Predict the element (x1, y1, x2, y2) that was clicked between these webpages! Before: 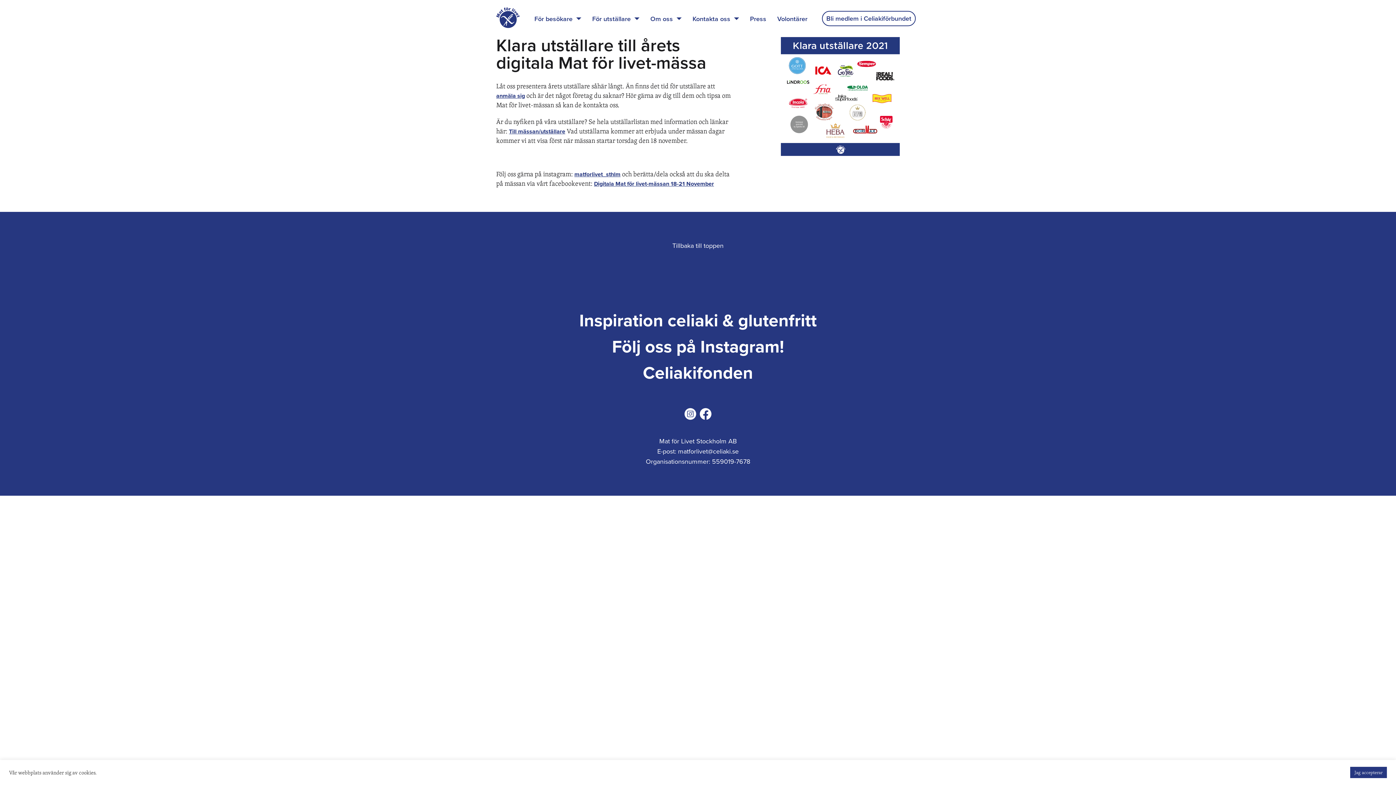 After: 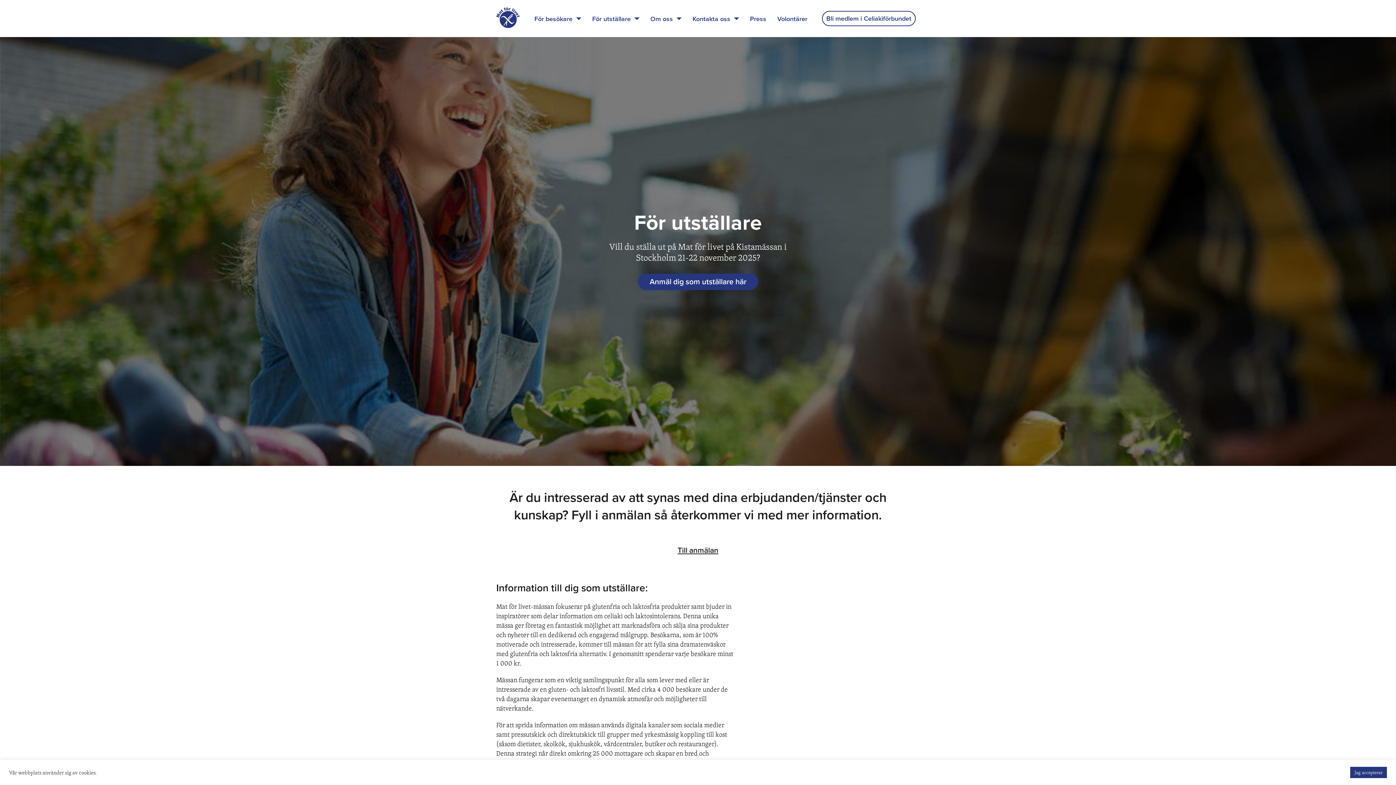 Action: label: anmäla sig bbox: (496, 92, 525, 99)